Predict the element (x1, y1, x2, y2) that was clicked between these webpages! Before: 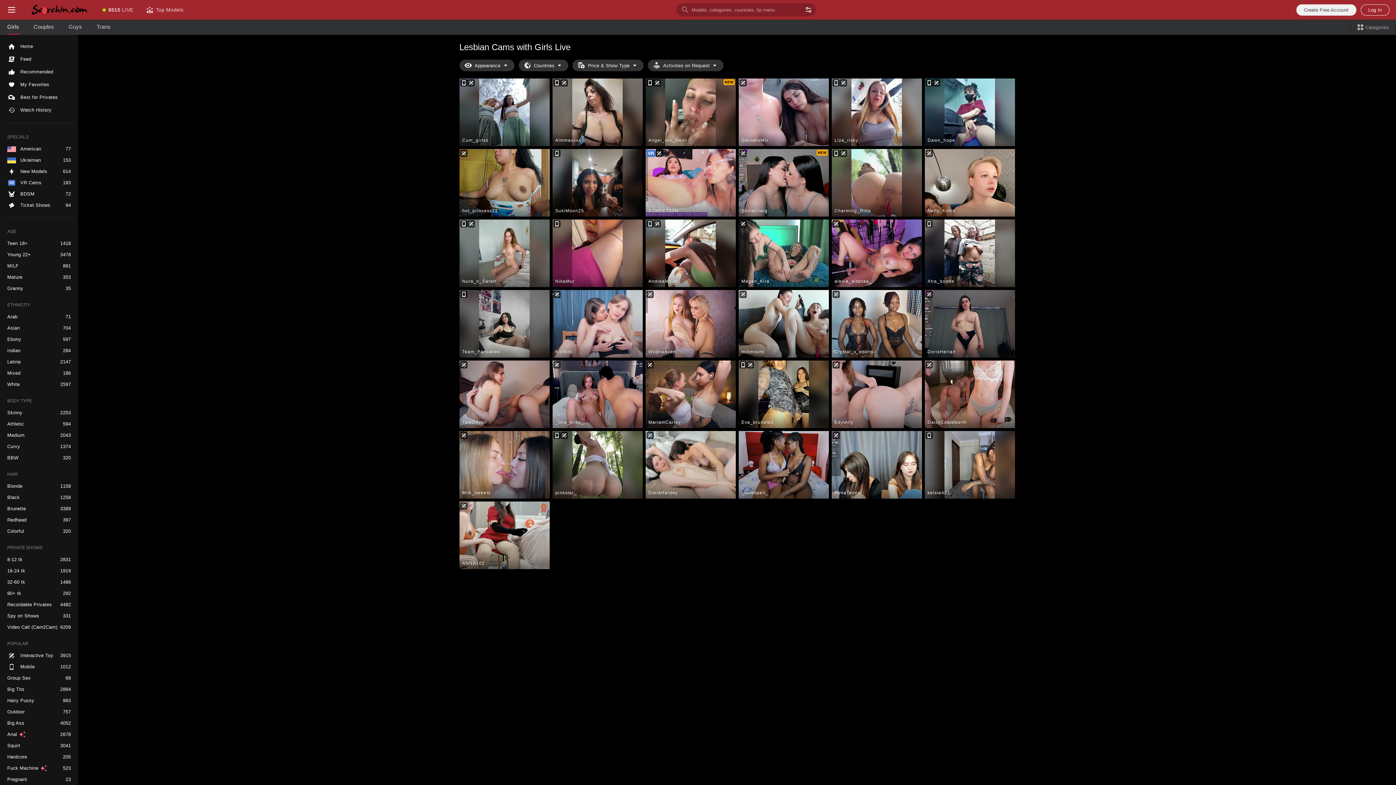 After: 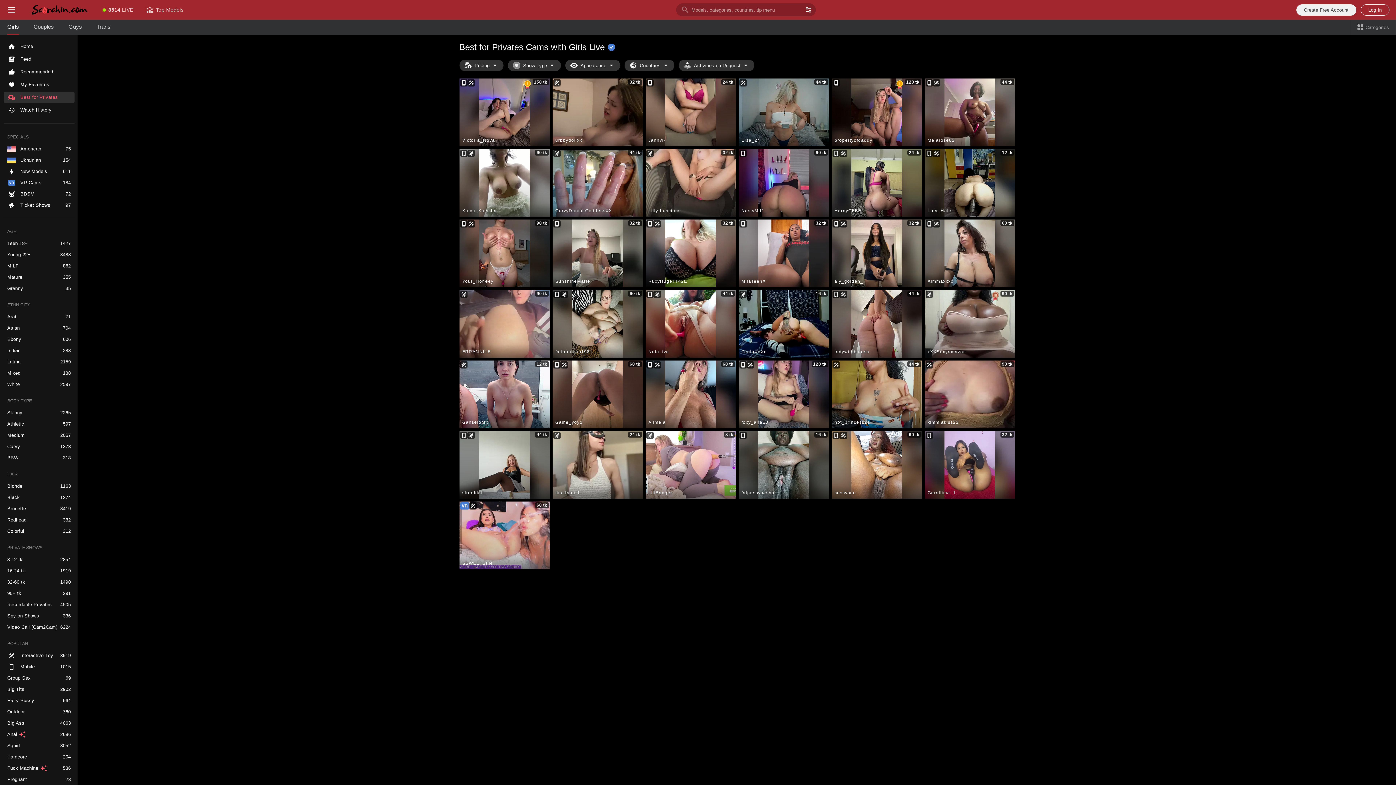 Action: label: ​
Best for Privates bbox: (3, 91, 74, 103)